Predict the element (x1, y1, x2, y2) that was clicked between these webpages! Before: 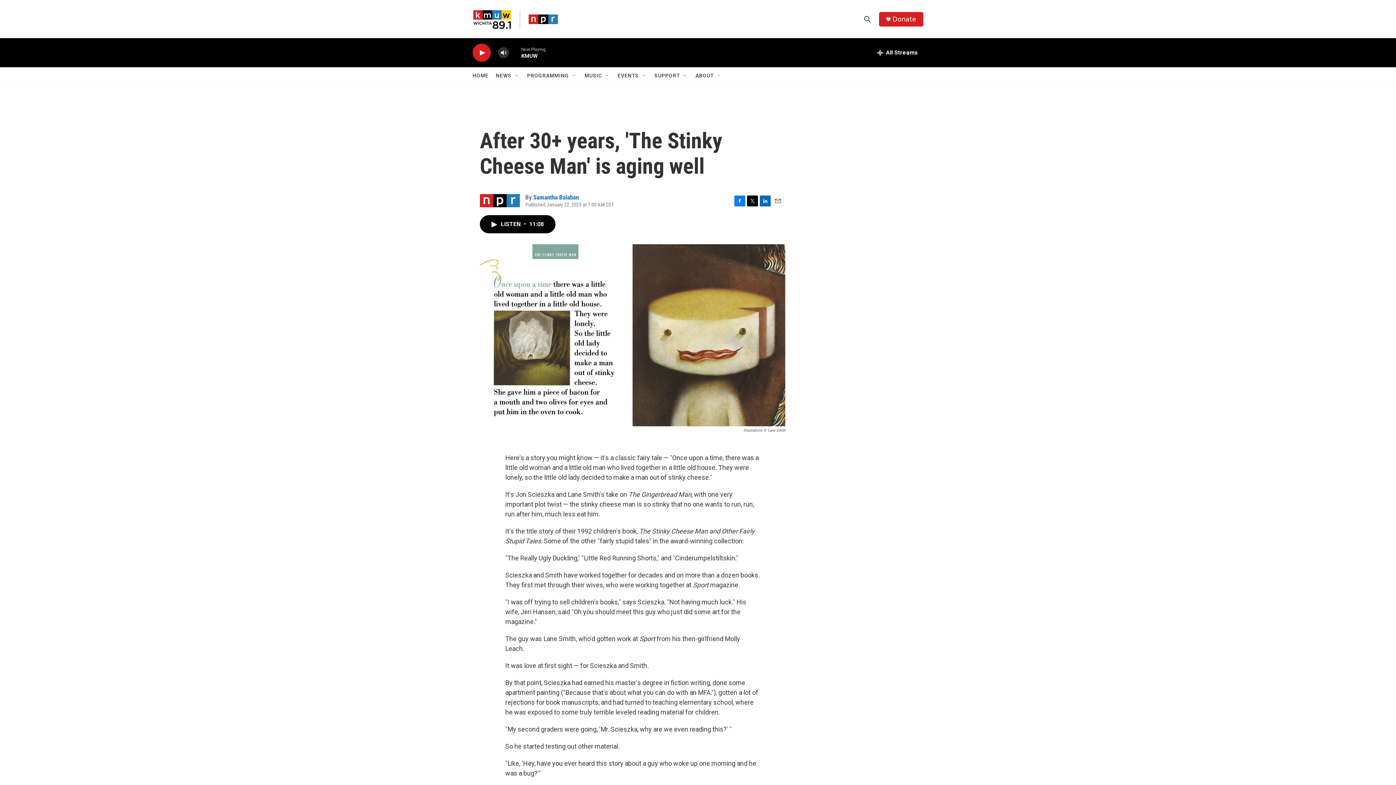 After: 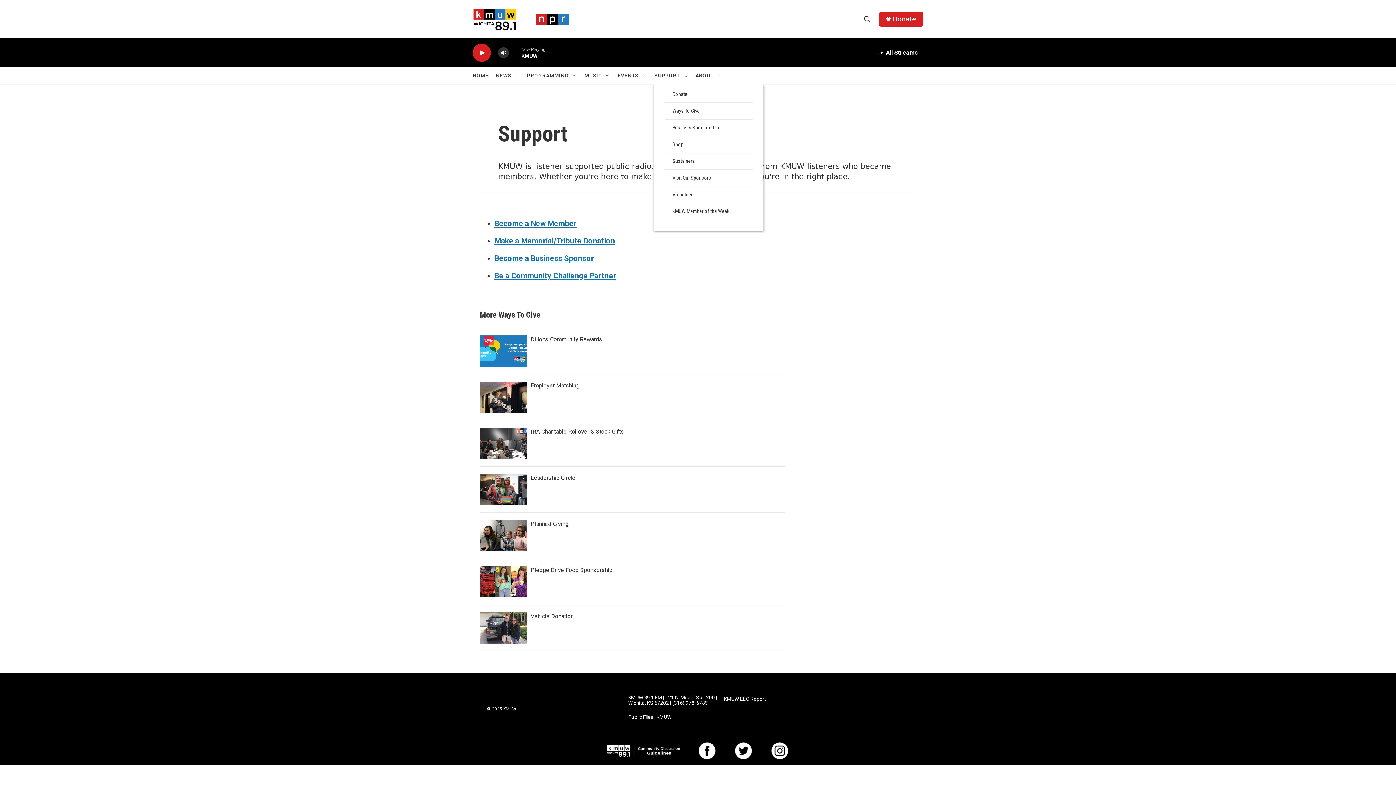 Action: label: SUPPORT bbox: (659, 67, 686, 84)